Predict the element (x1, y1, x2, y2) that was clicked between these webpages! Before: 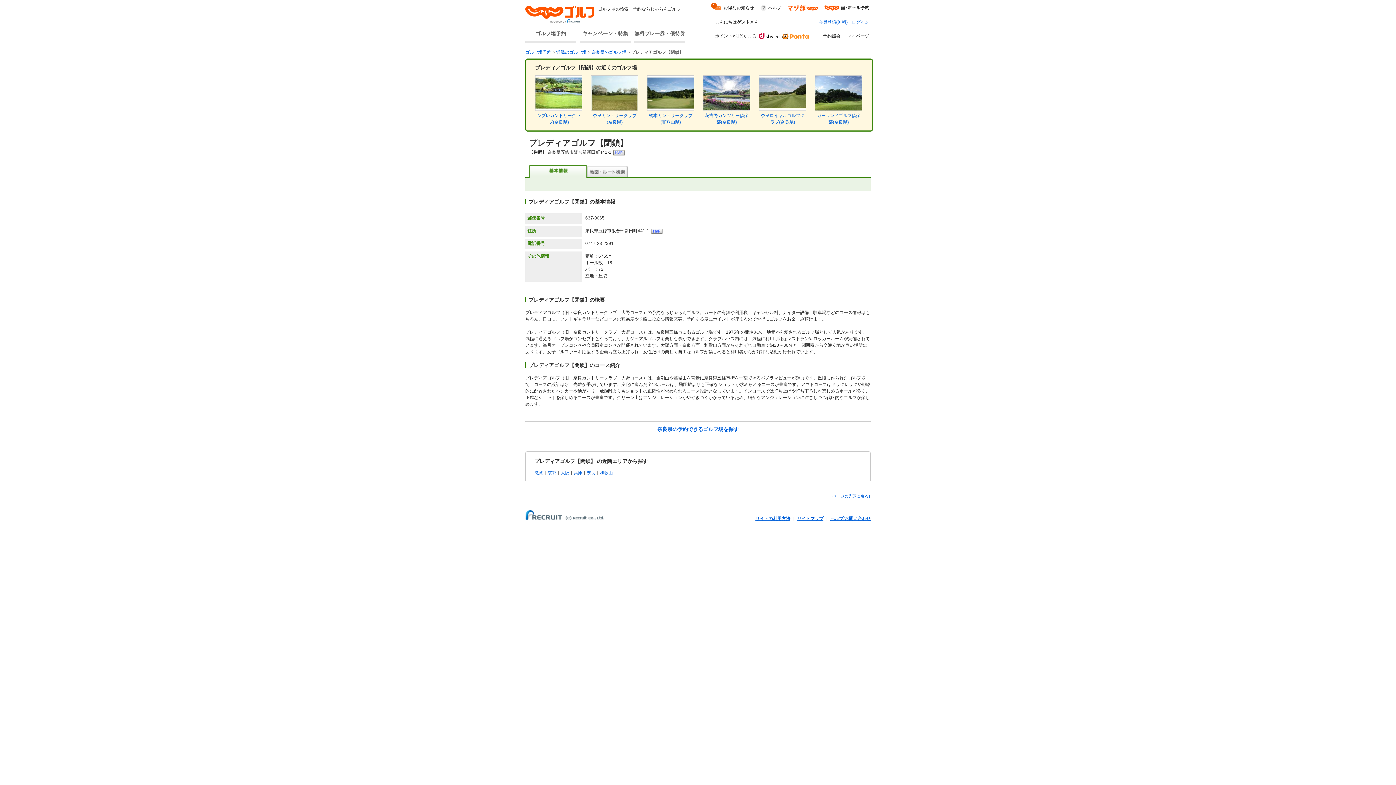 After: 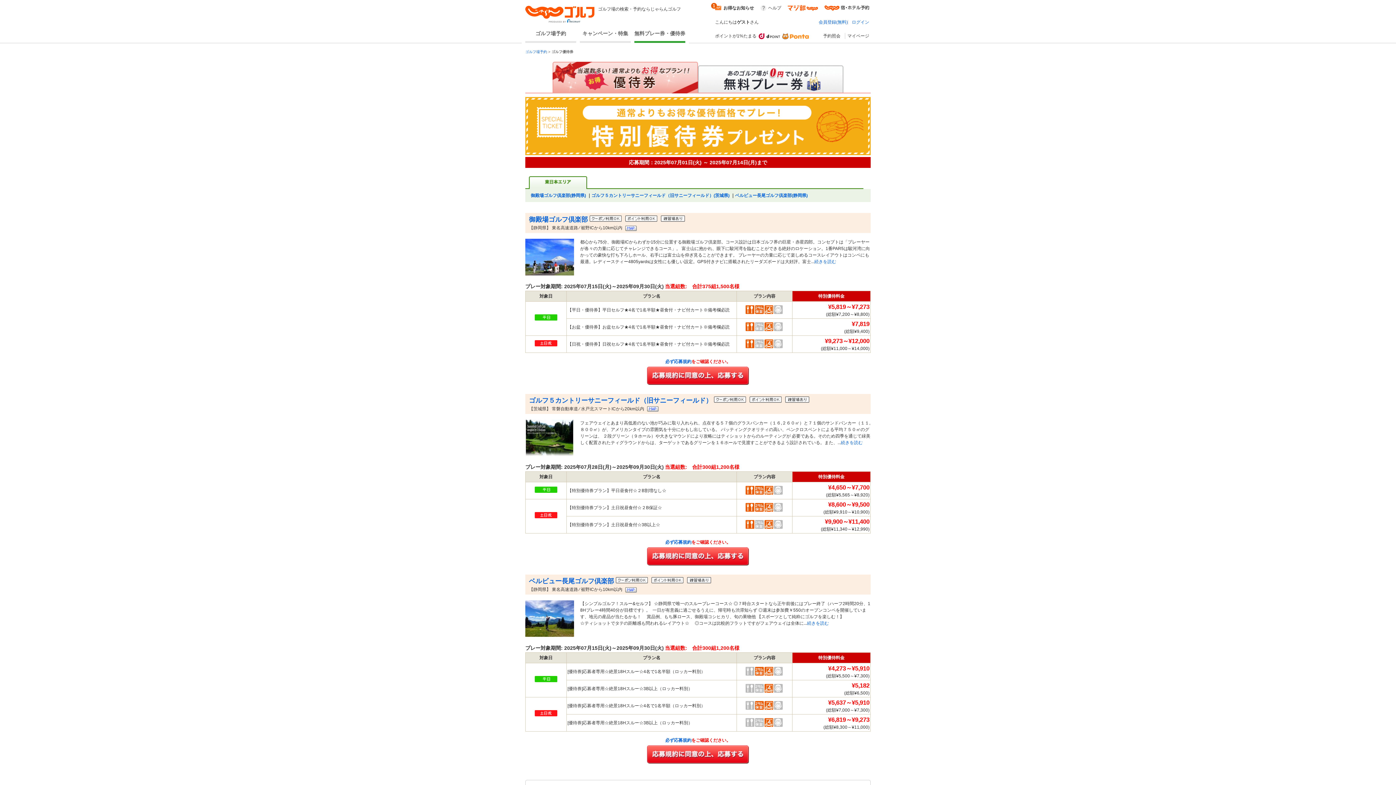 Action: bbox: (634, 26, 685, 43) label: 無料プレー券・優待券